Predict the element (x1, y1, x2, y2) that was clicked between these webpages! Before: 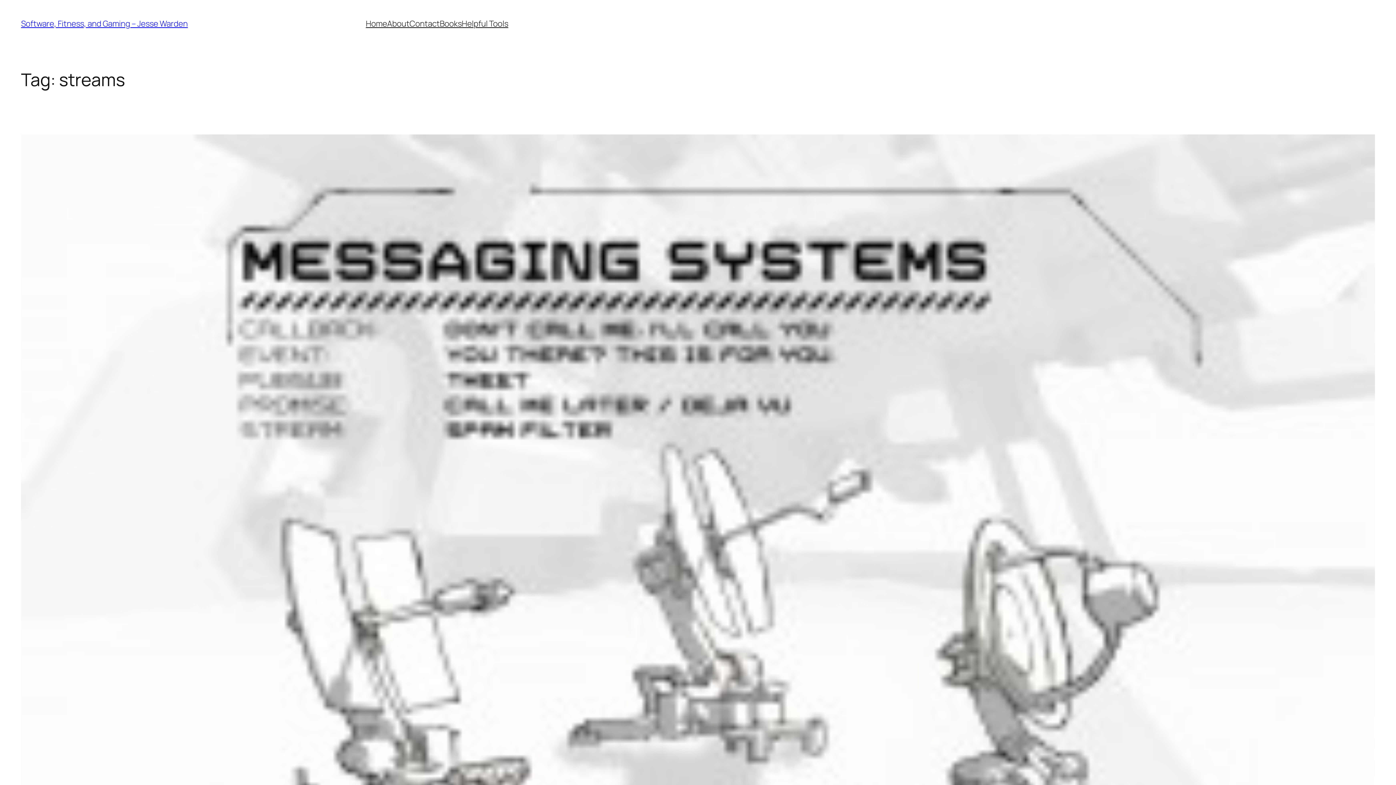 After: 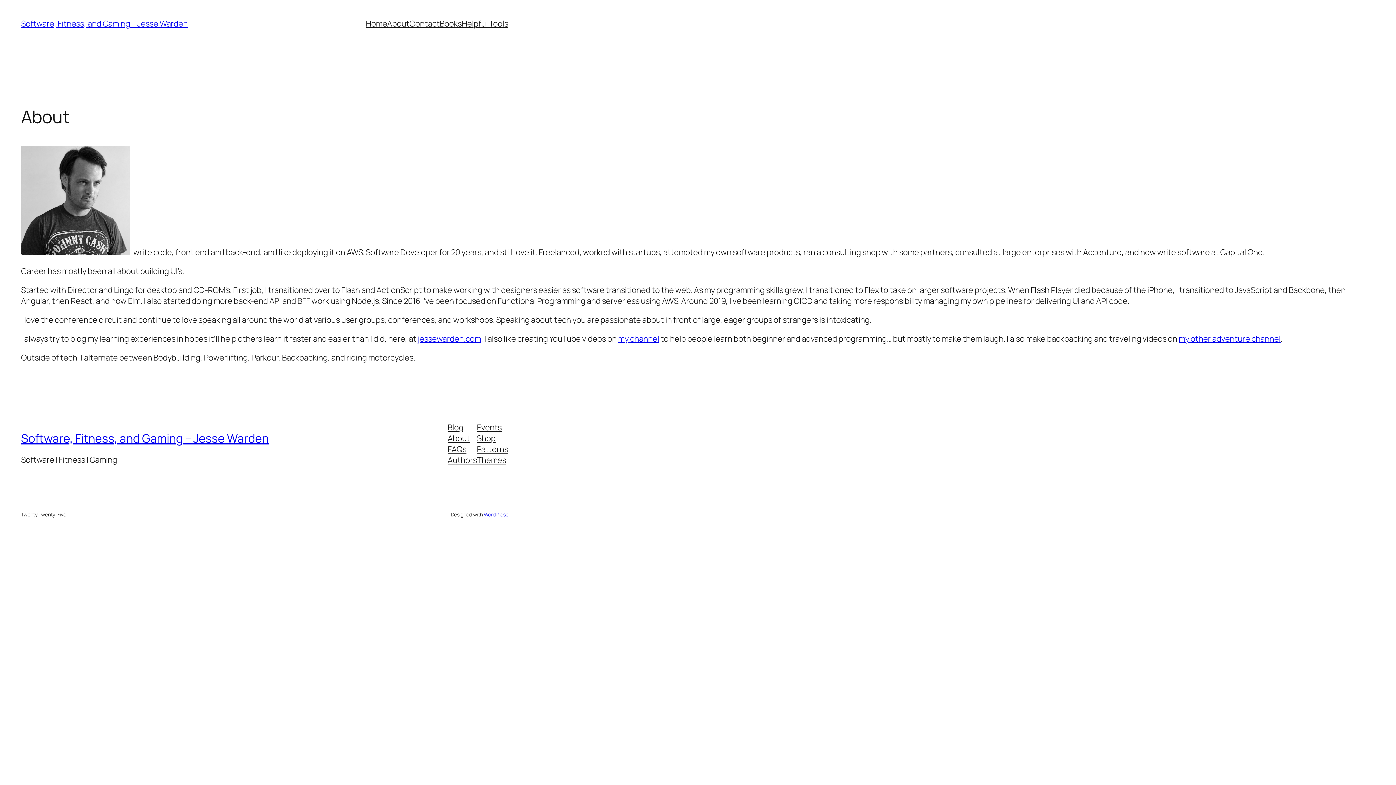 Action: bbox: (387, 18, 409, 29) label: About